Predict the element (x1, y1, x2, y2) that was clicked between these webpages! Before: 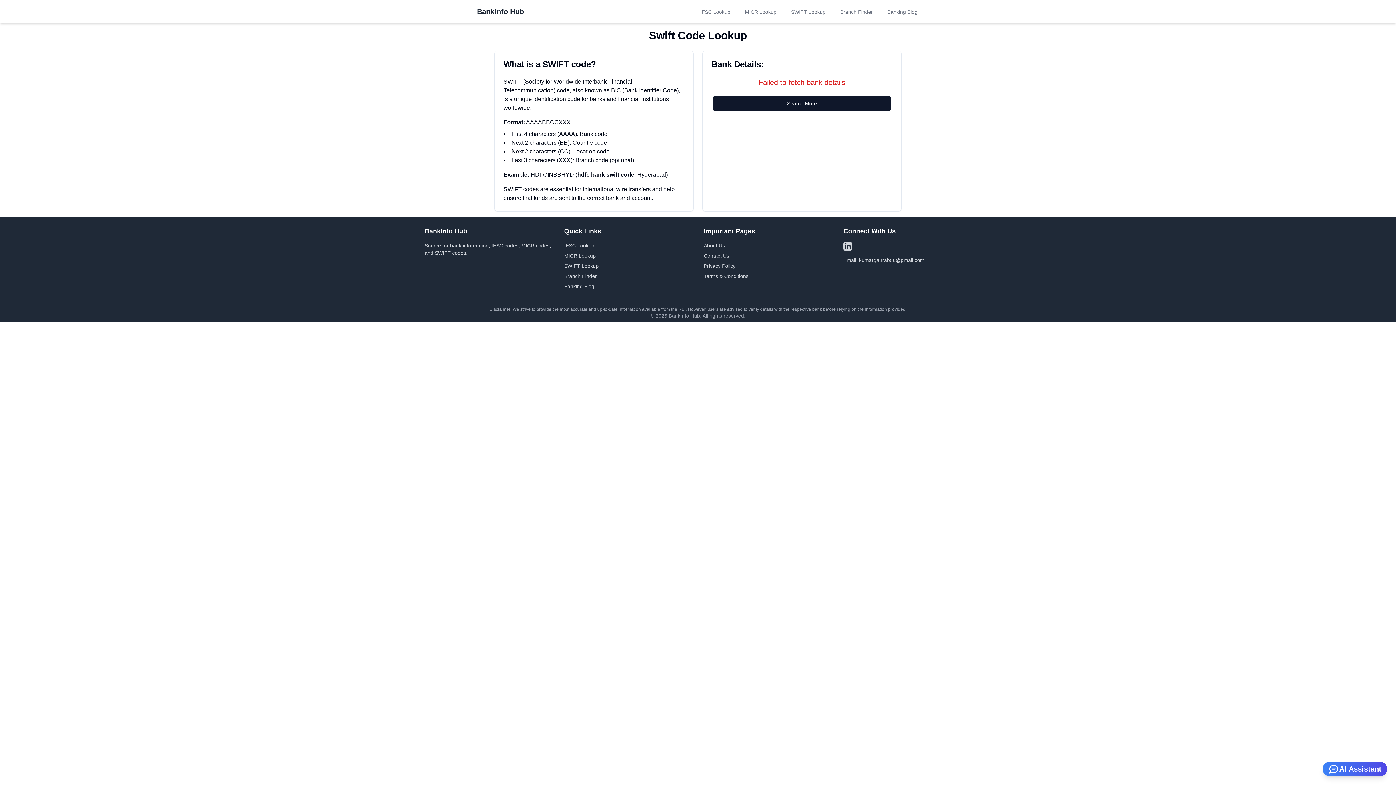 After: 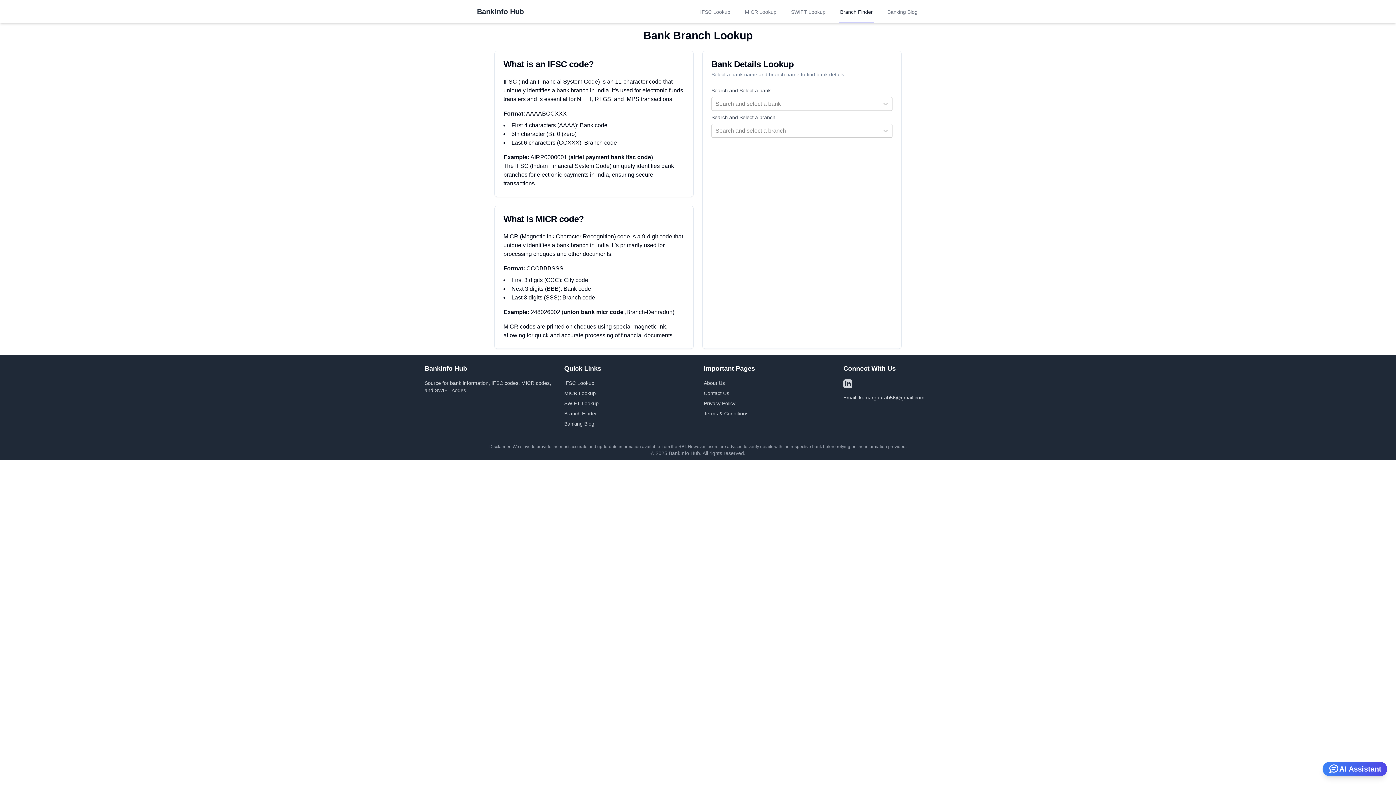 Action: label: Branch Finder bbox: (564, 273, 597, 279)